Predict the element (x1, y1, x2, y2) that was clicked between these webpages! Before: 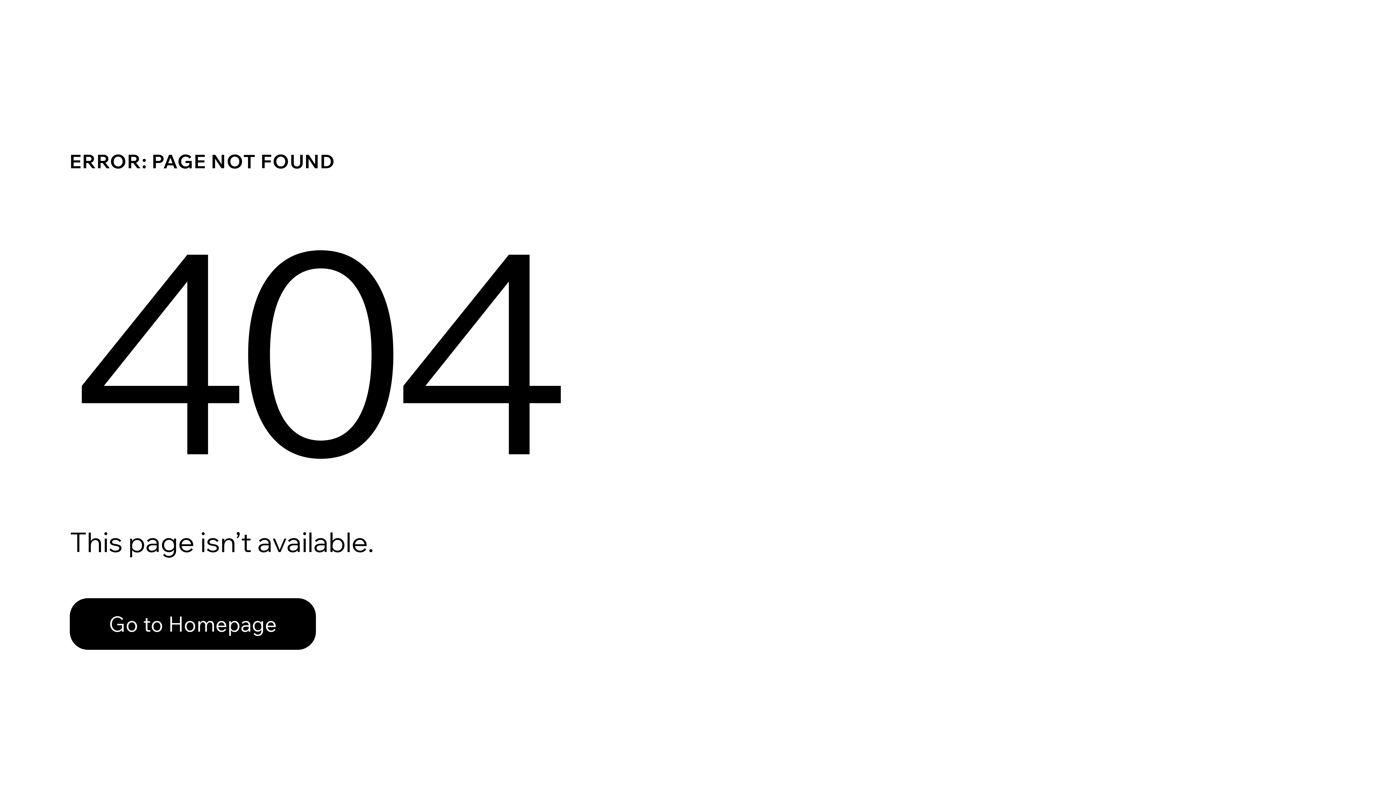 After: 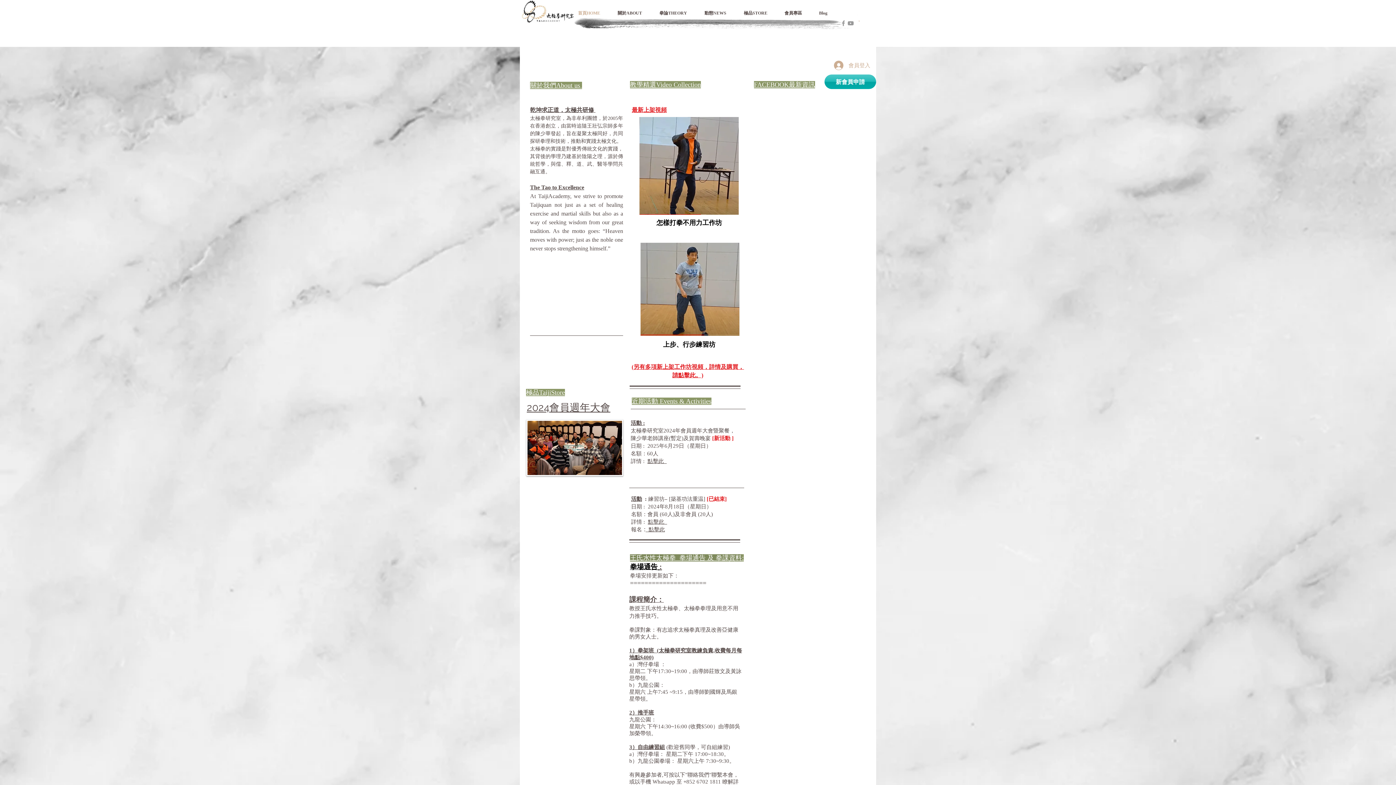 Action: label: Go to Homepage bbox: (69, 582, 768, 659)